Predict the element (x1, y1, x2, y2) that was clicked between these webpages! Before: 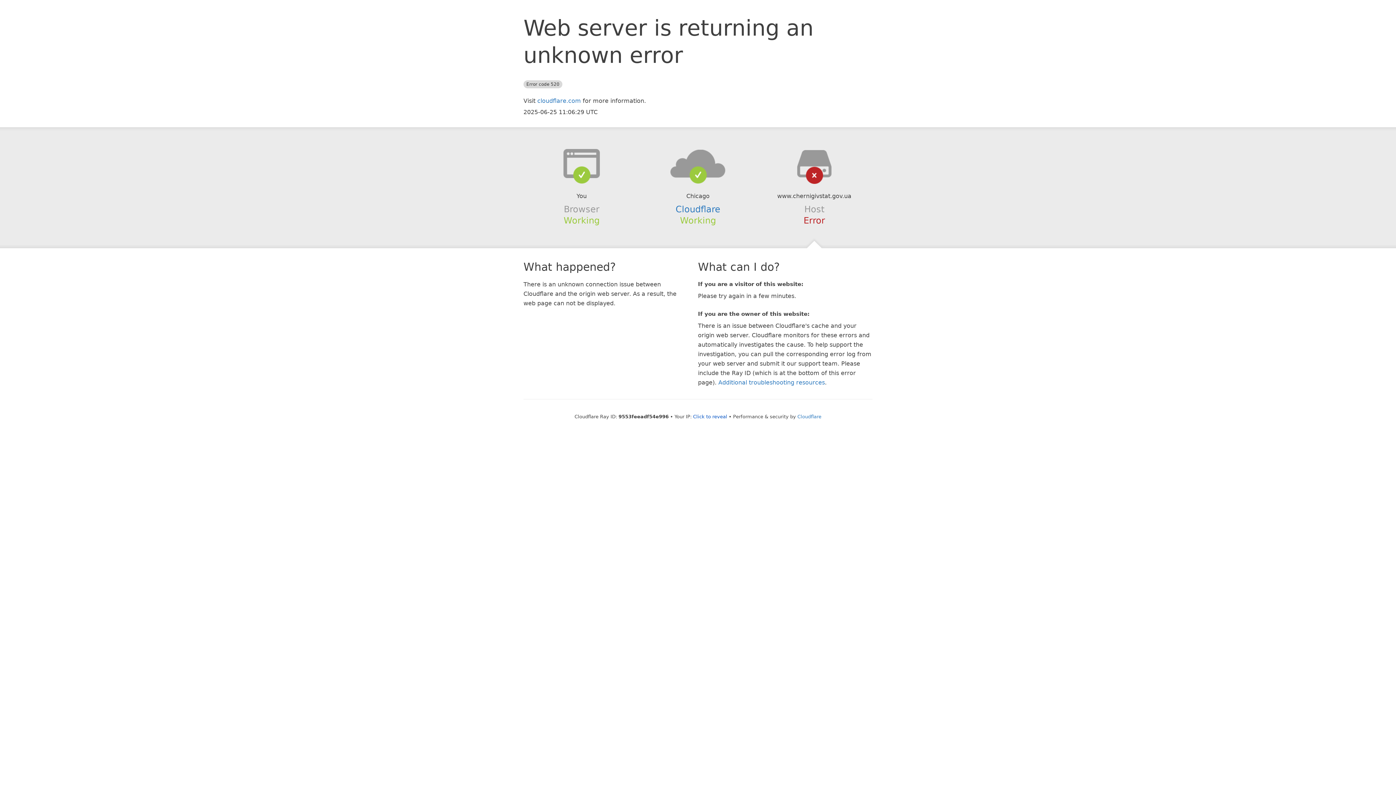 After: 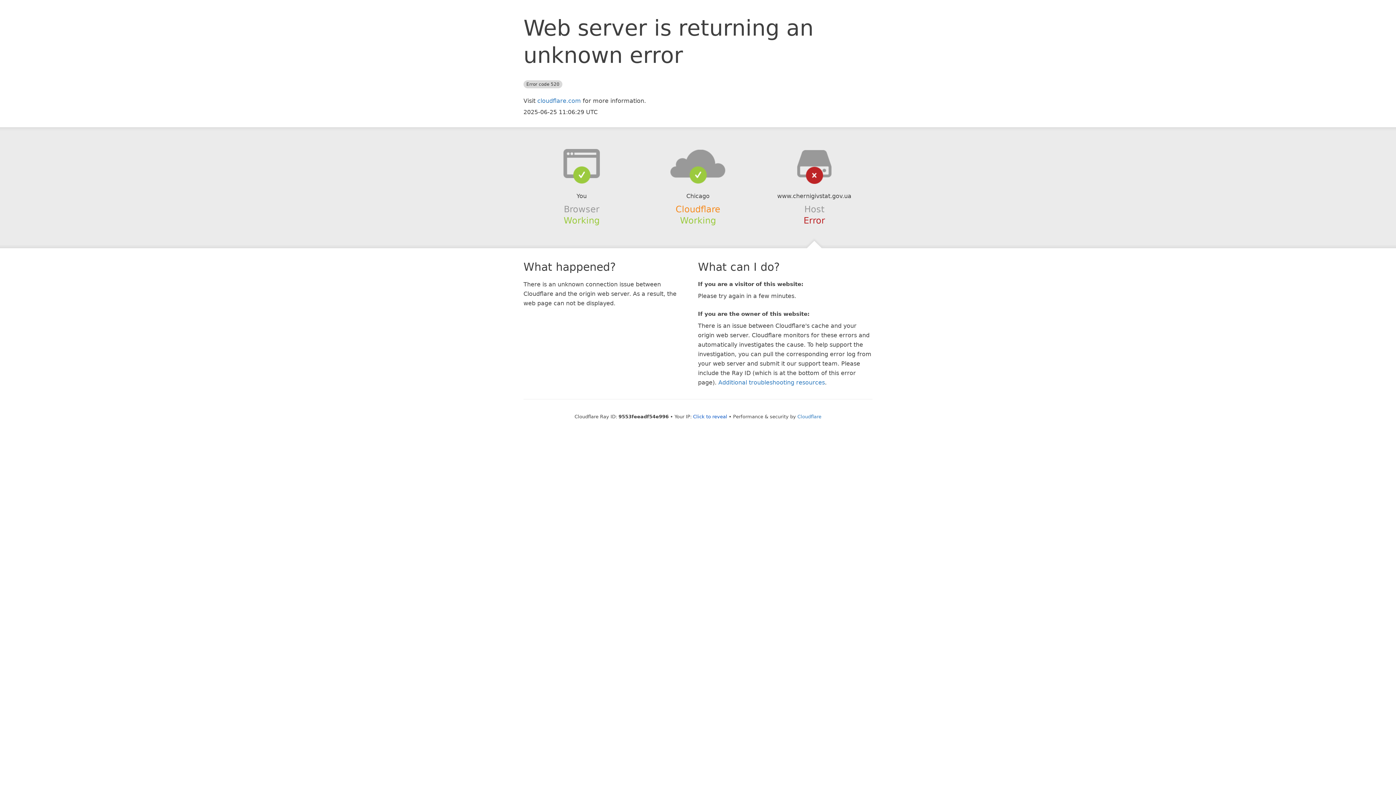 Action: bbox: (675, 204, 720, 214) label: Cloudflare